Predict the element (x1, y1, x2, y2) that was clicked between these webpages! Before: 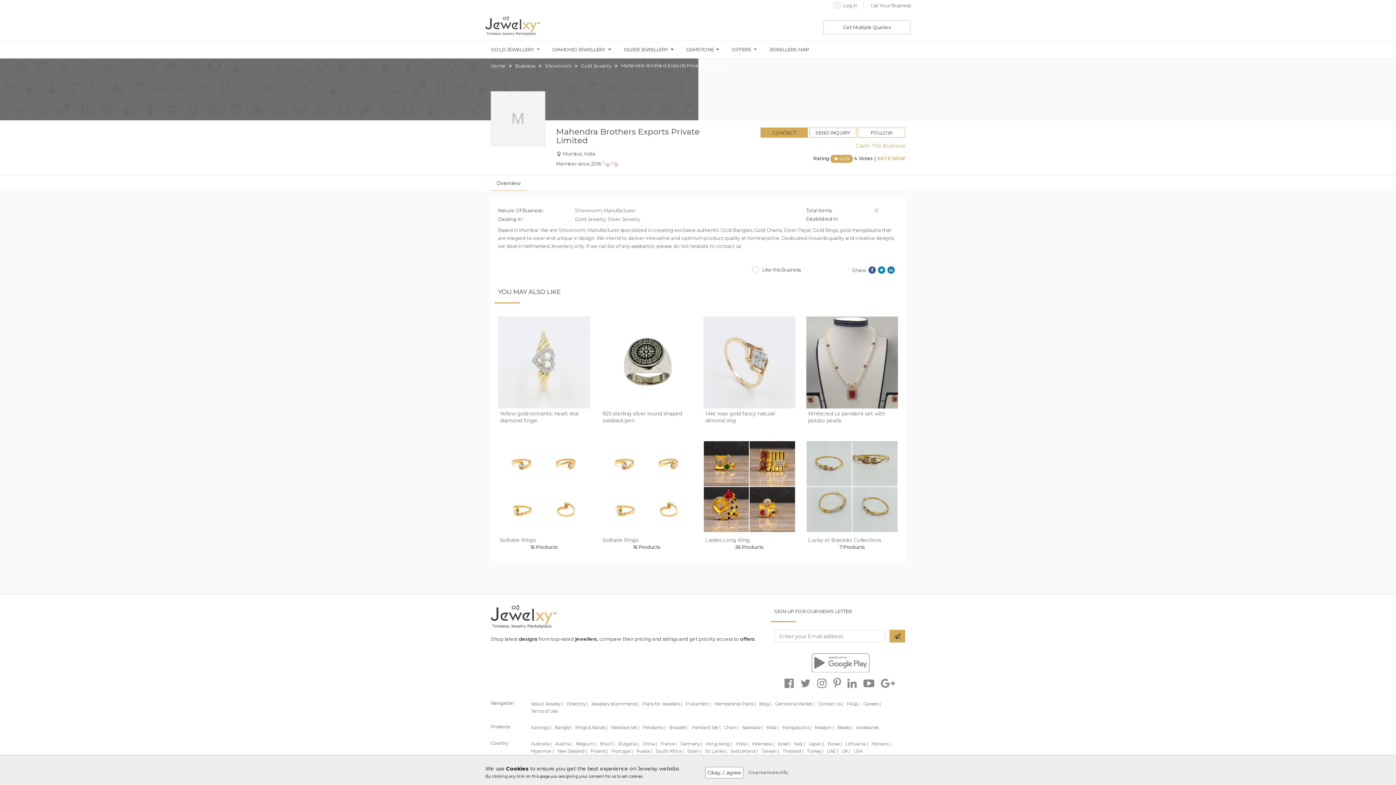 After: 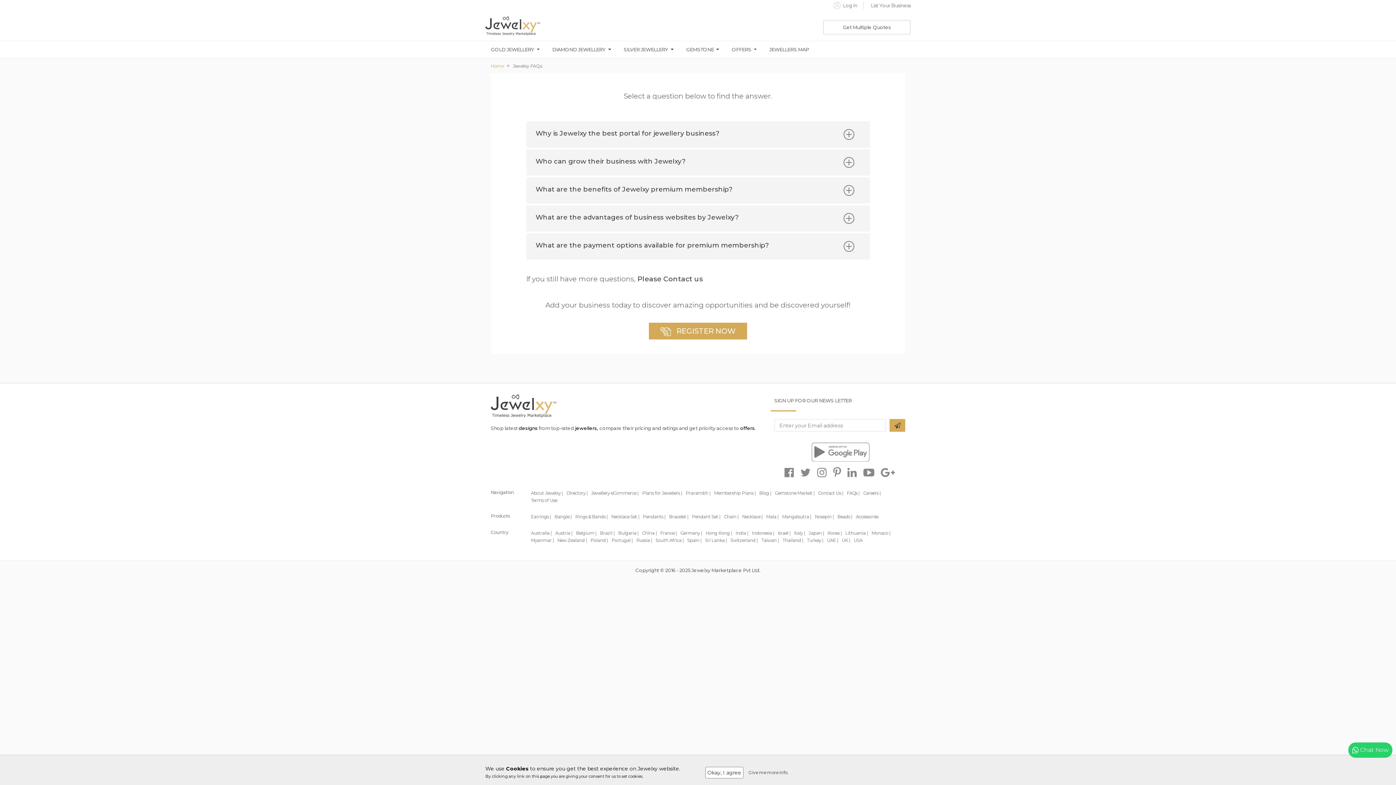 Action: bbox: (847, 701, 859, 706) label: FAQs |